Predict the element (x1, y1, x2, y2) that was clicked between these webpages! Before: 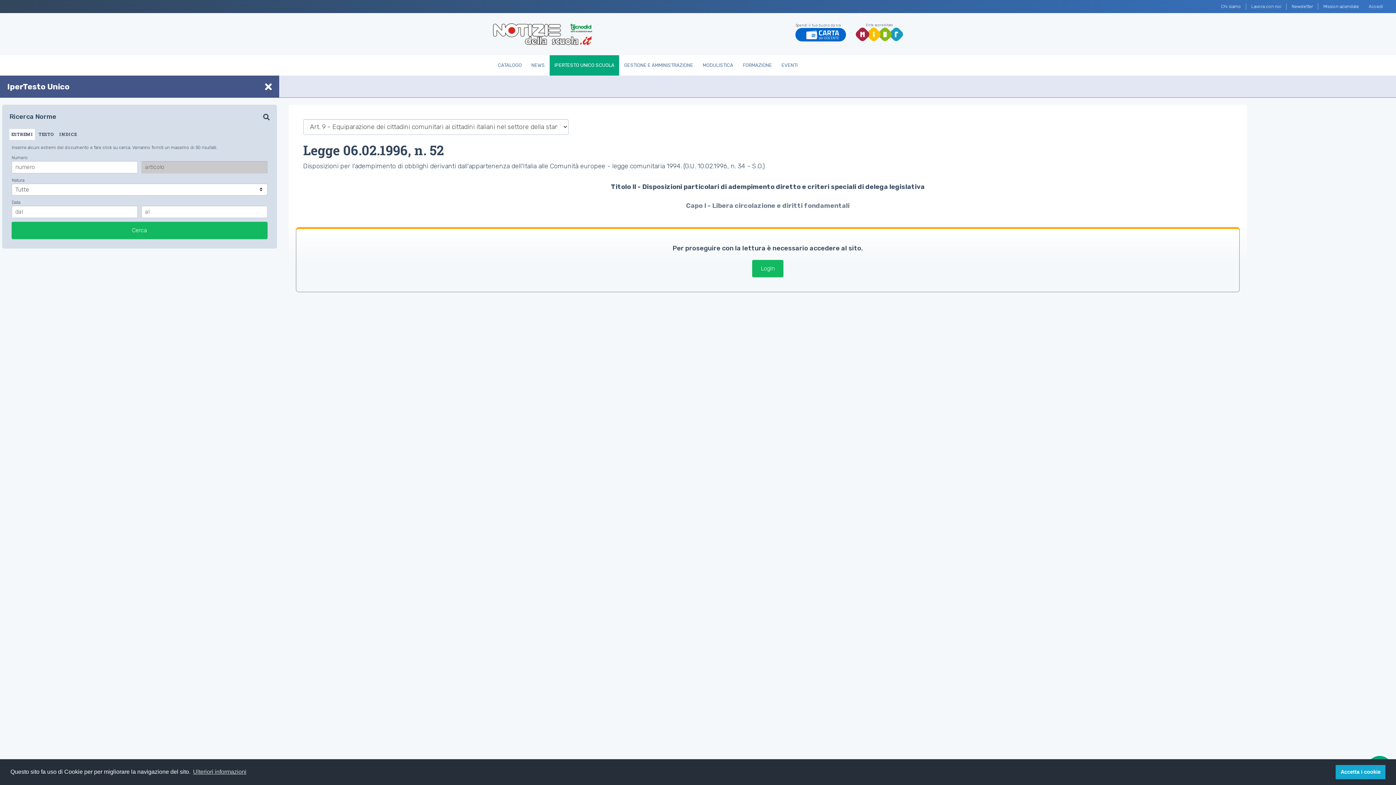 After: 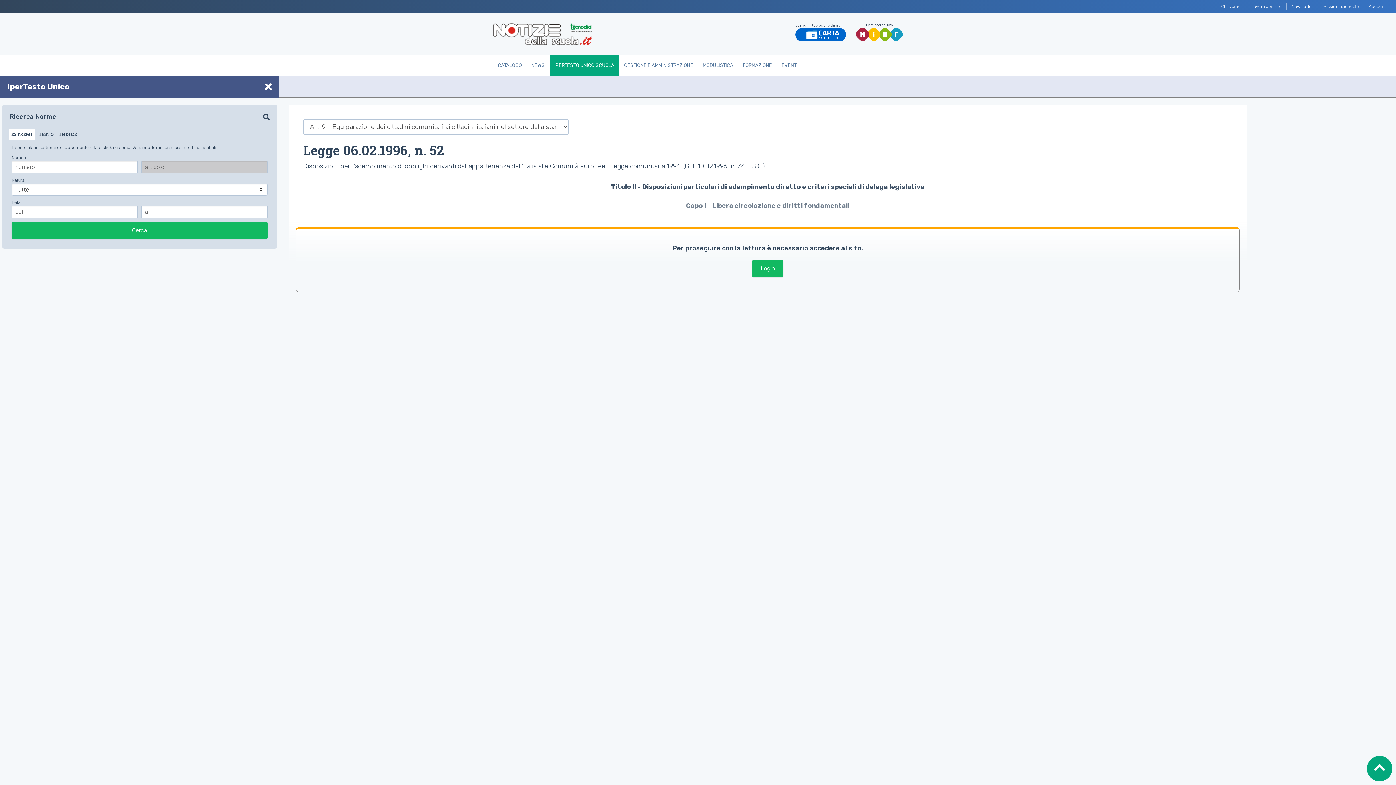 Action: label: dismiss cookie message bbox: (1336, 765, 1385, 779)